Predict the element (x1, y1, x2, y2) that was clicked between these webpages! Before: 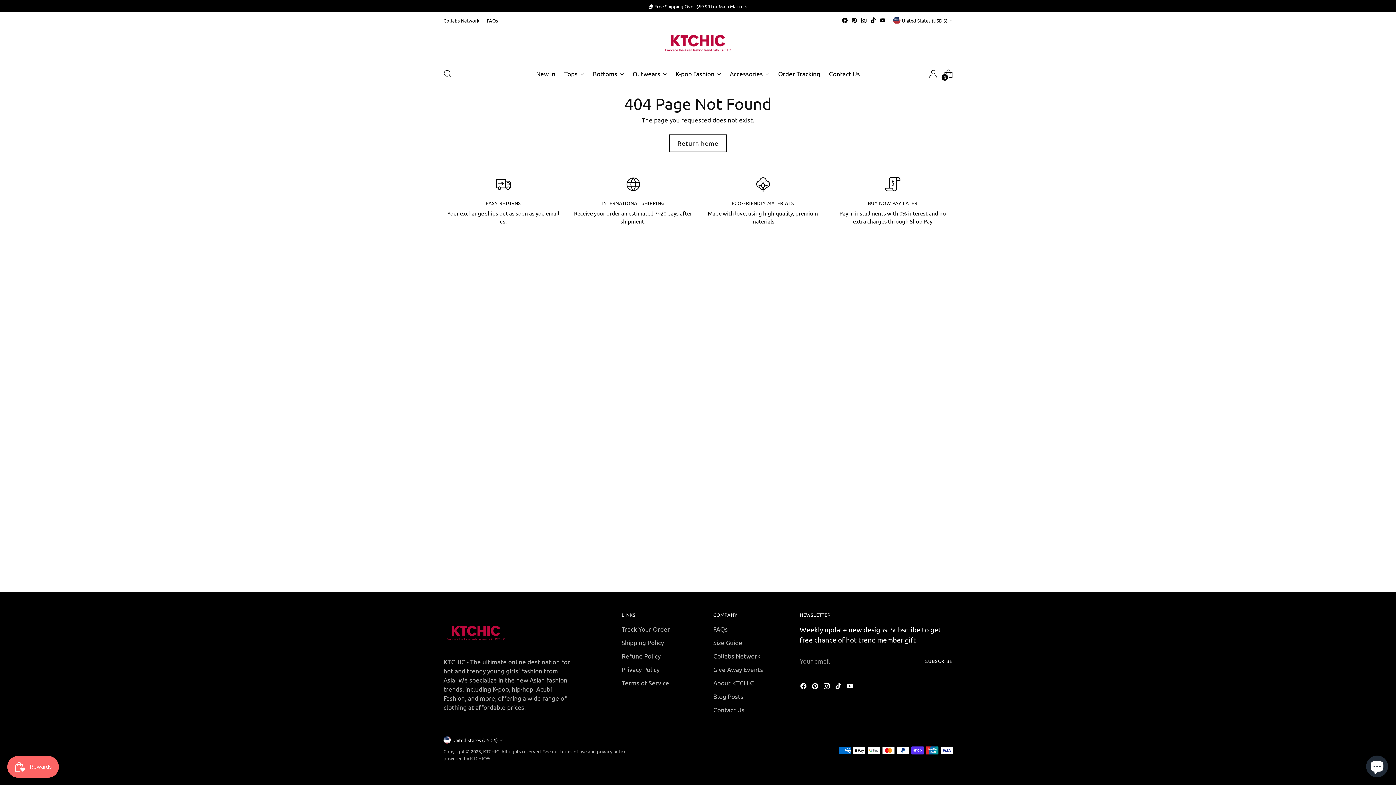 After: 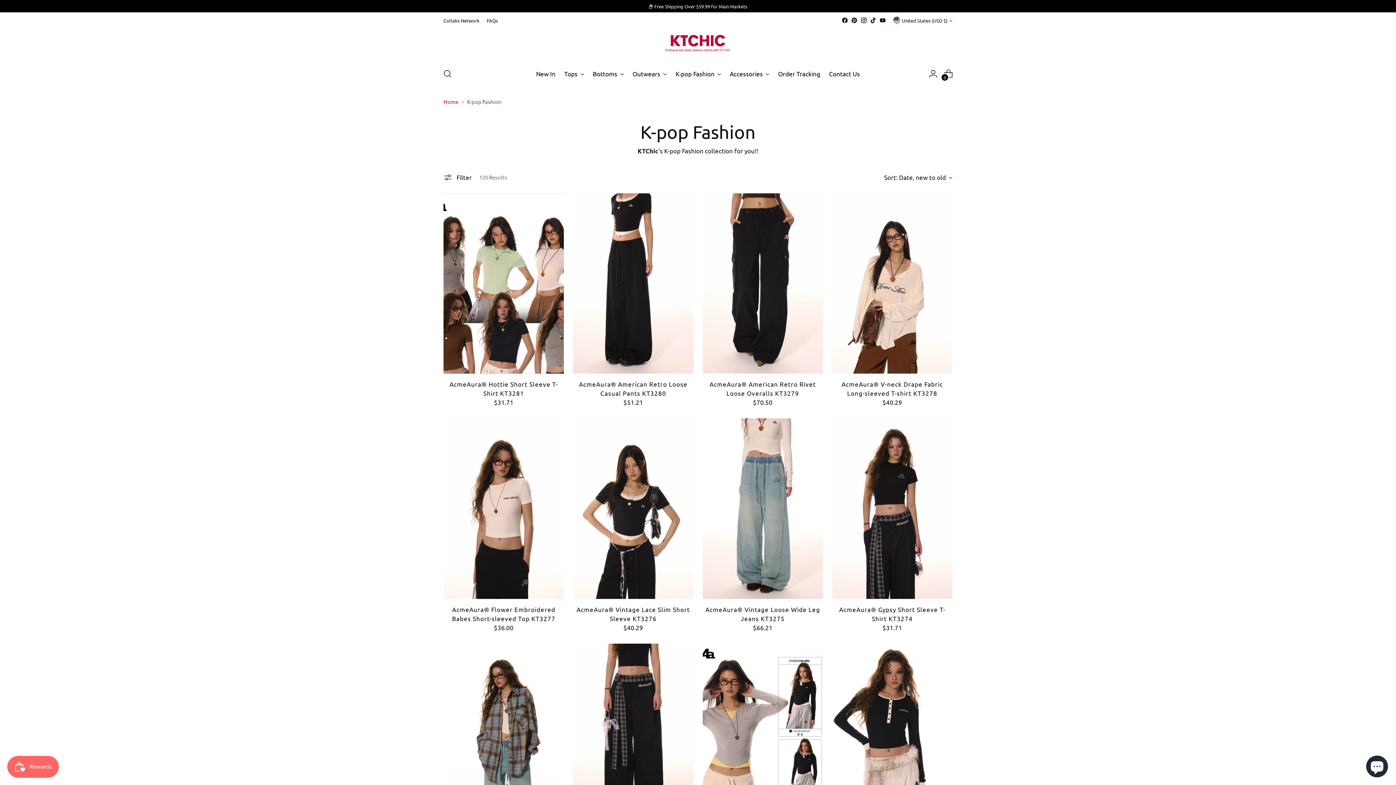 Action: bbox: (675, 65, 721, 81) label: K-pop Fashion